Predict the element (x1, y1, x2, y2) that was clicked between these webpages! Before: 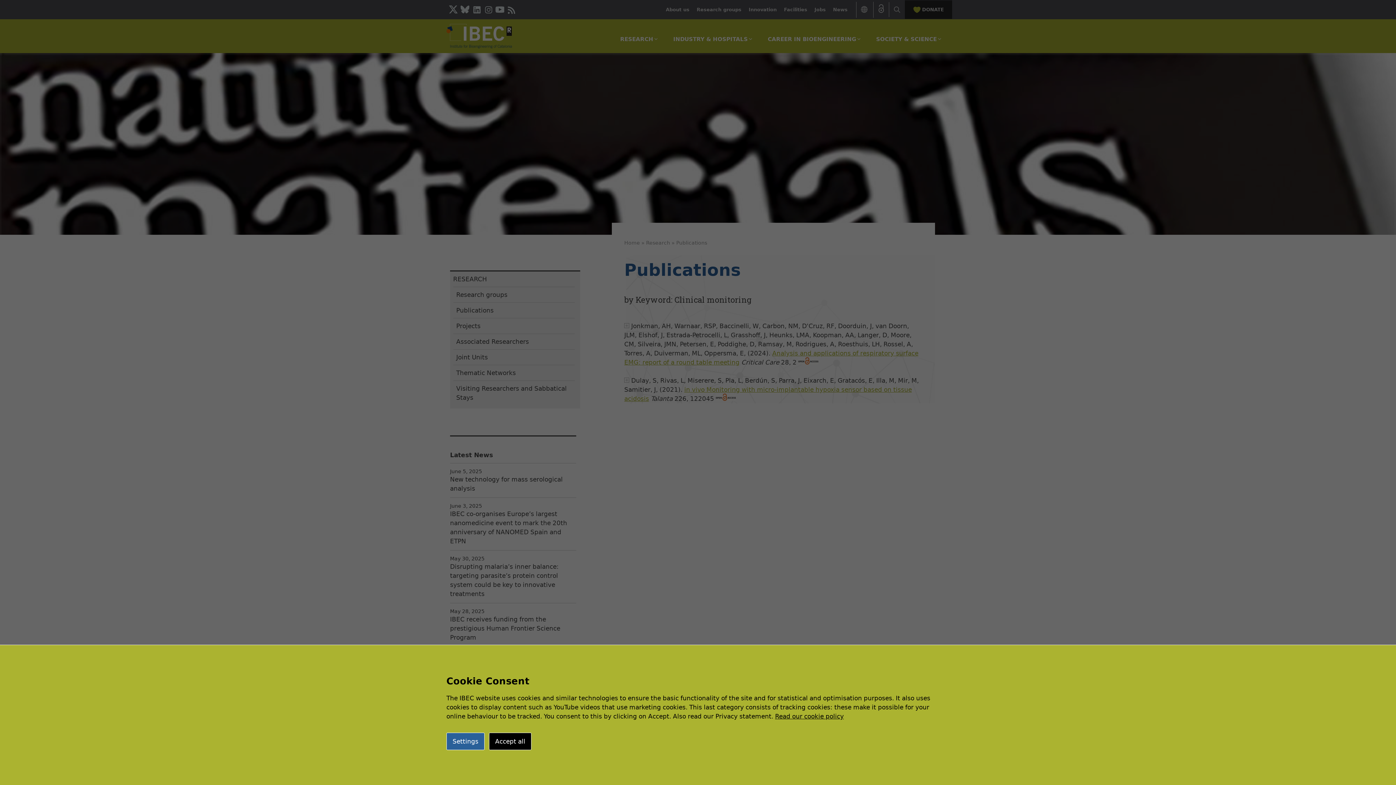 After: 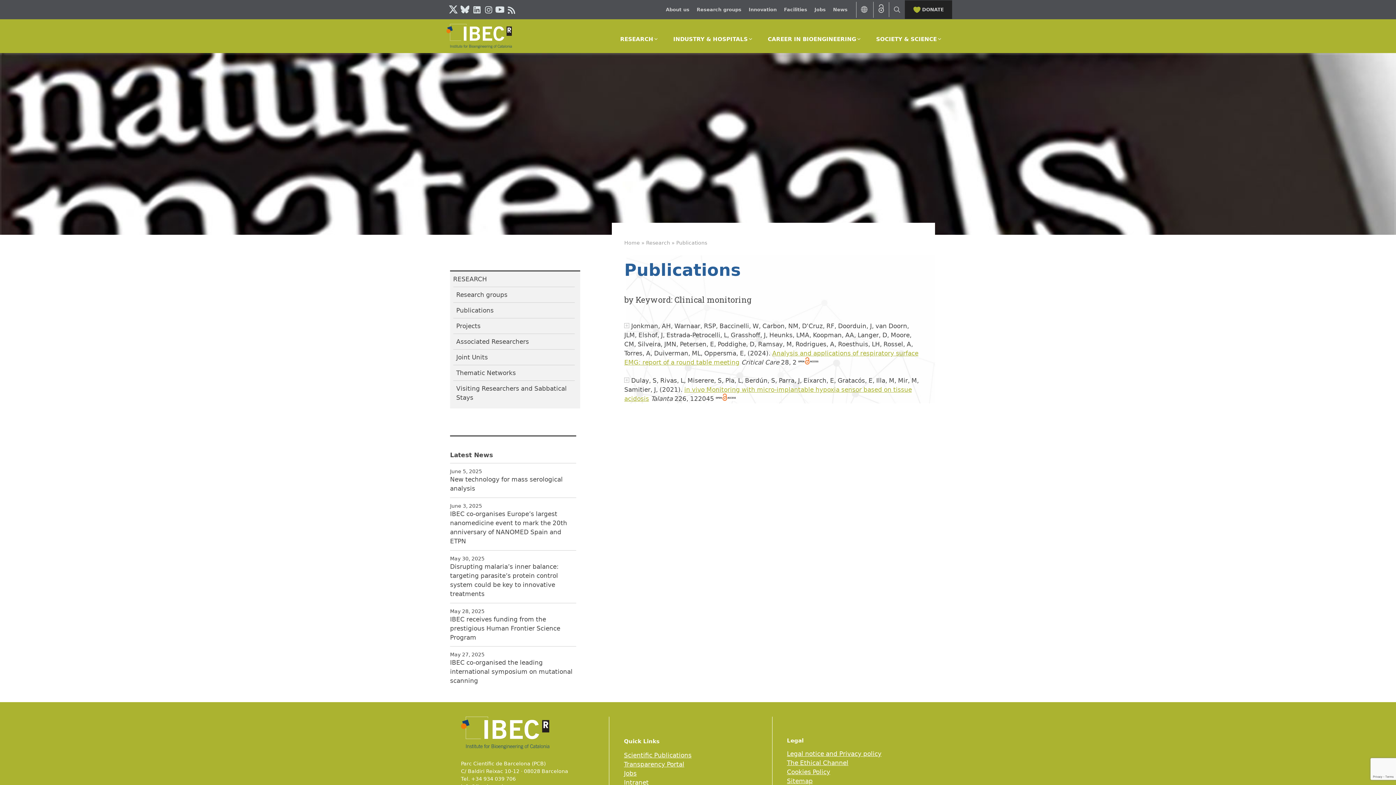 Action: label: Accept all bbox: (489, 733, 531, 750)